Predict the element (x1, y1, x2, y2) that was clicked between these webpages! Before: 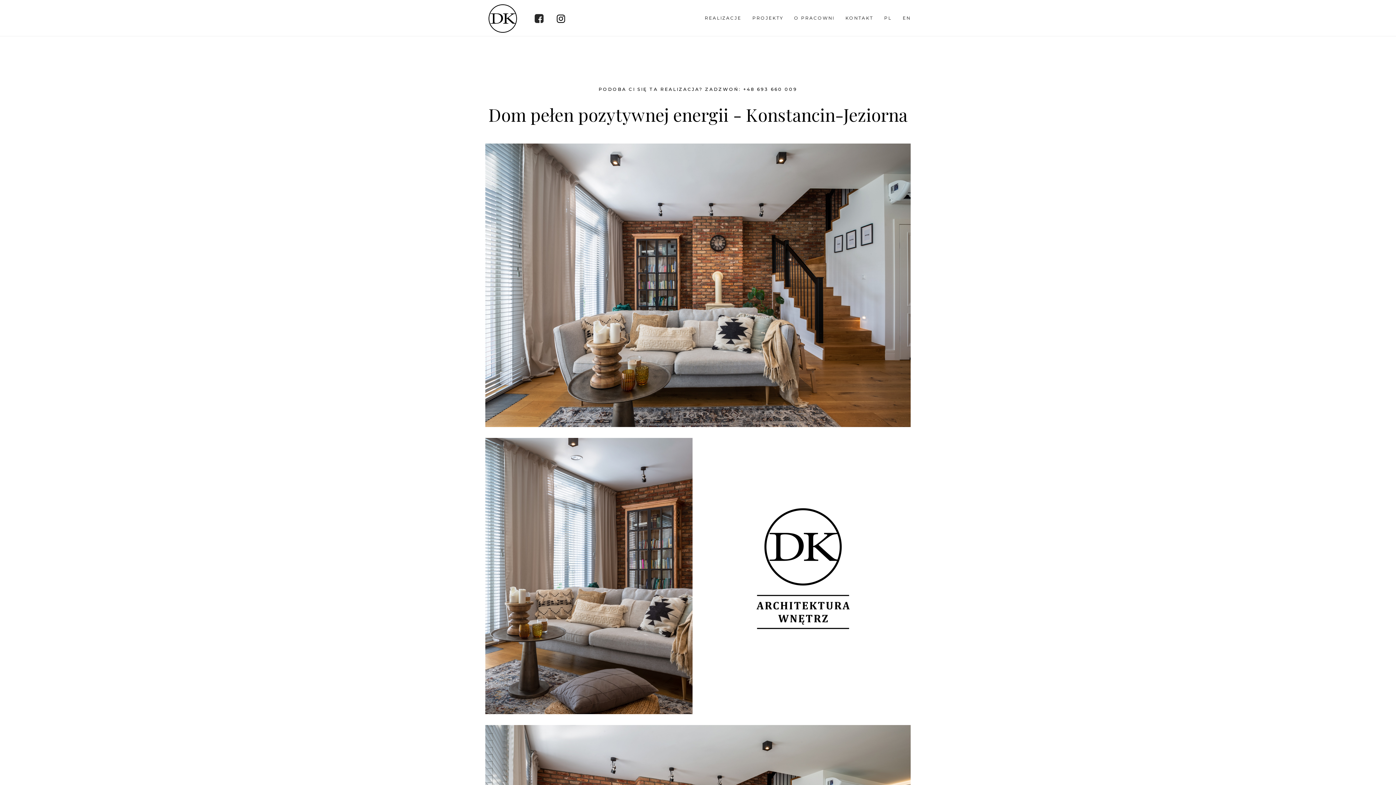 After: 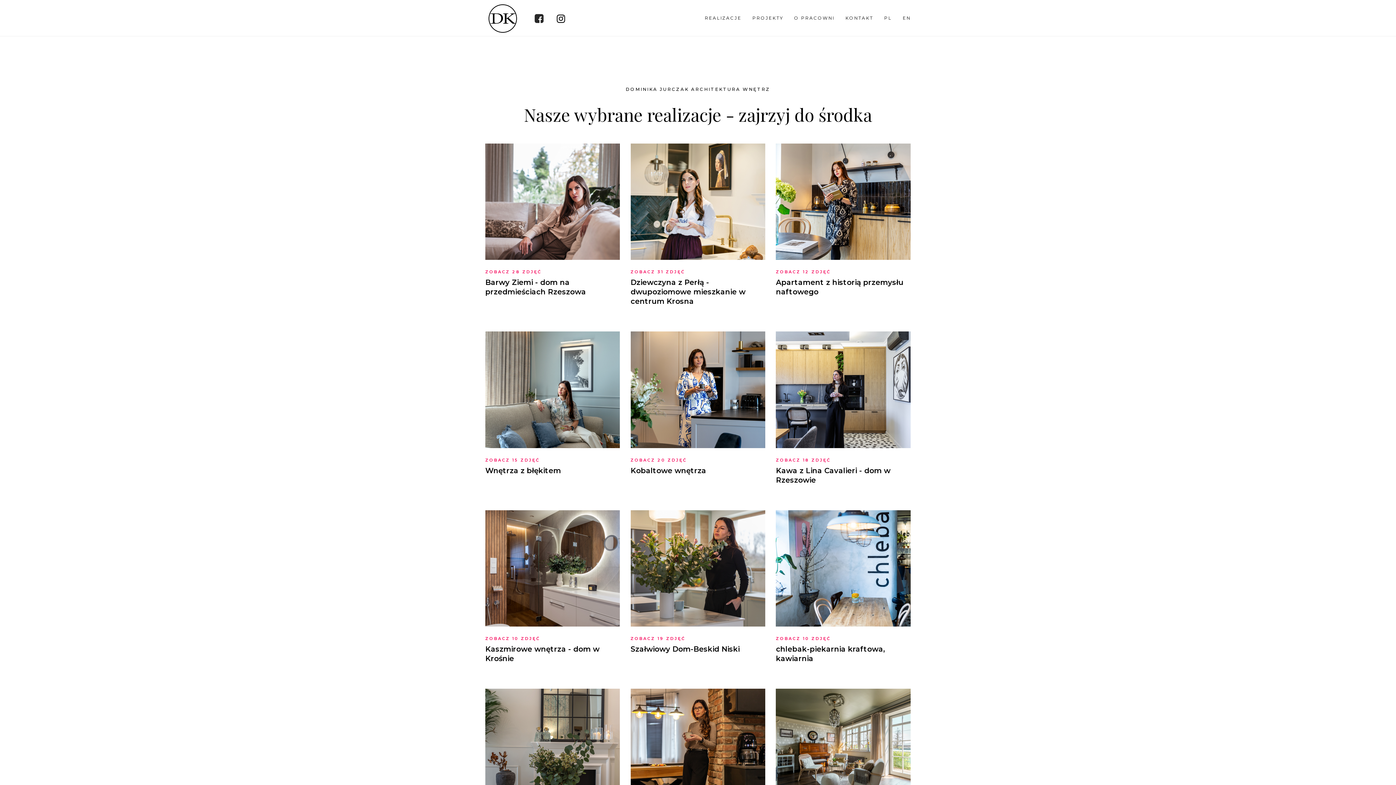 Action: bbox: (704, 15, 741, 20) label: REALIZACJE